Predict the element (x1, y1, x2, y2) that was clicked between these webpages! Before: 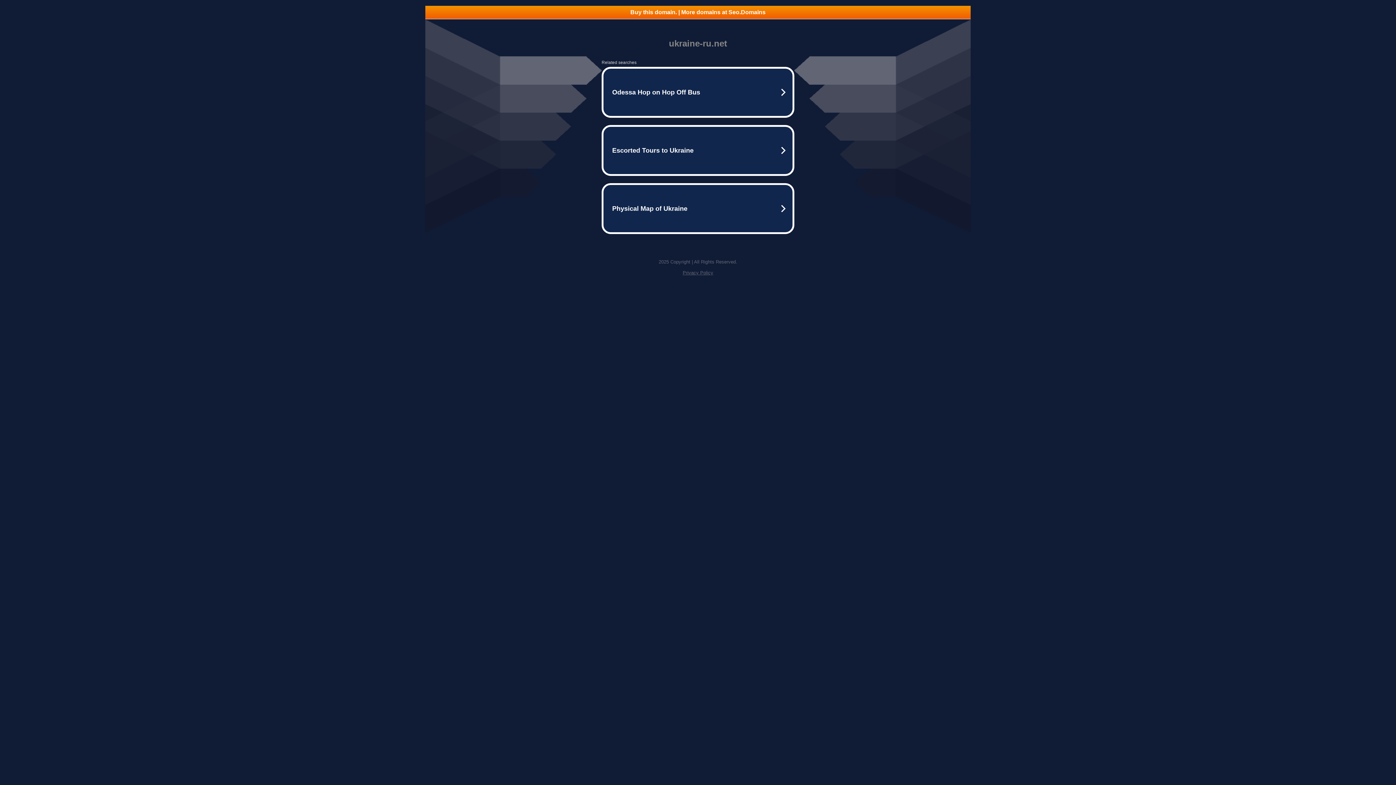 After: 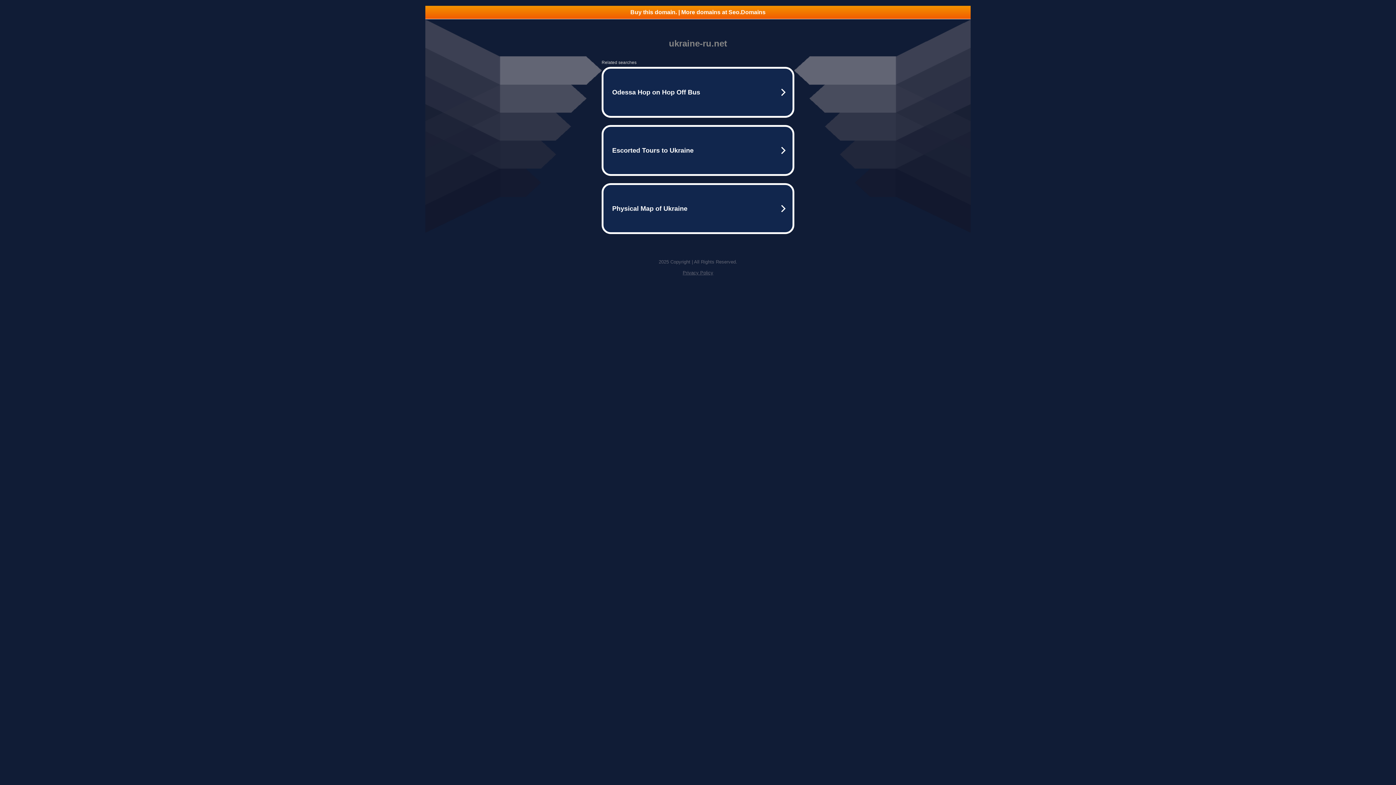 Action: bbox: (682, 270, 713, 275) label: Privacy Policy